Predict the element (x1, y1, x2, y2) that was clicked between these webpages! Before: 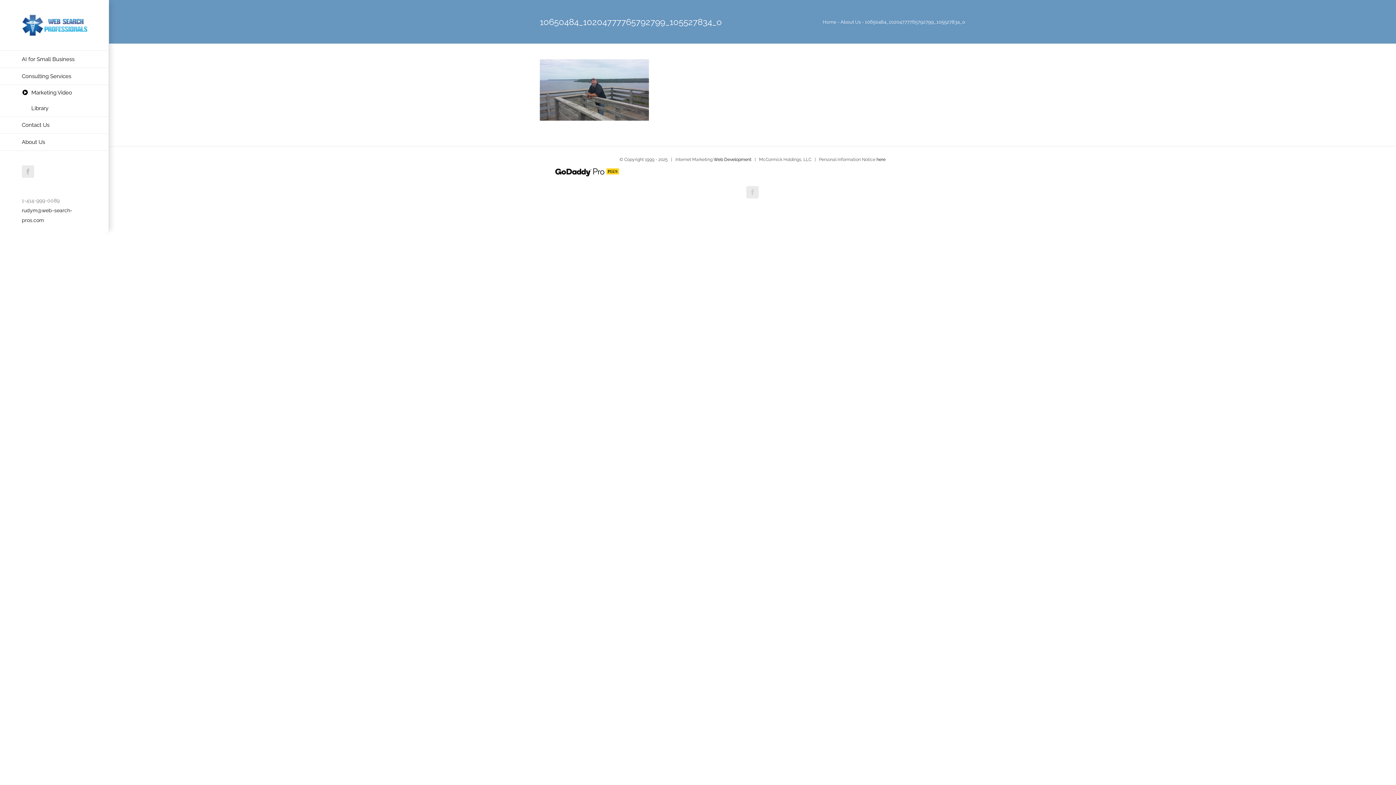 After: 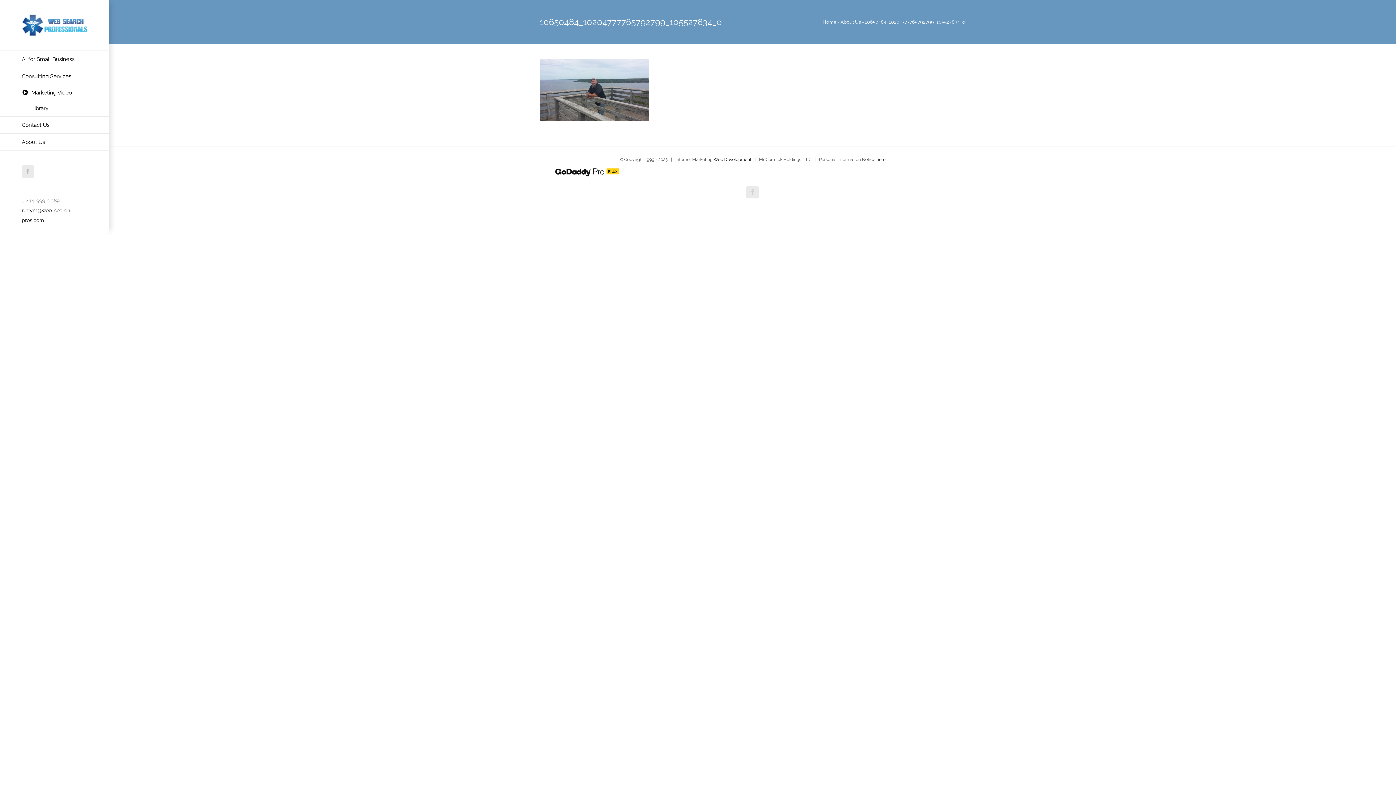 Action: bbox: (550, 165, 623, 170)